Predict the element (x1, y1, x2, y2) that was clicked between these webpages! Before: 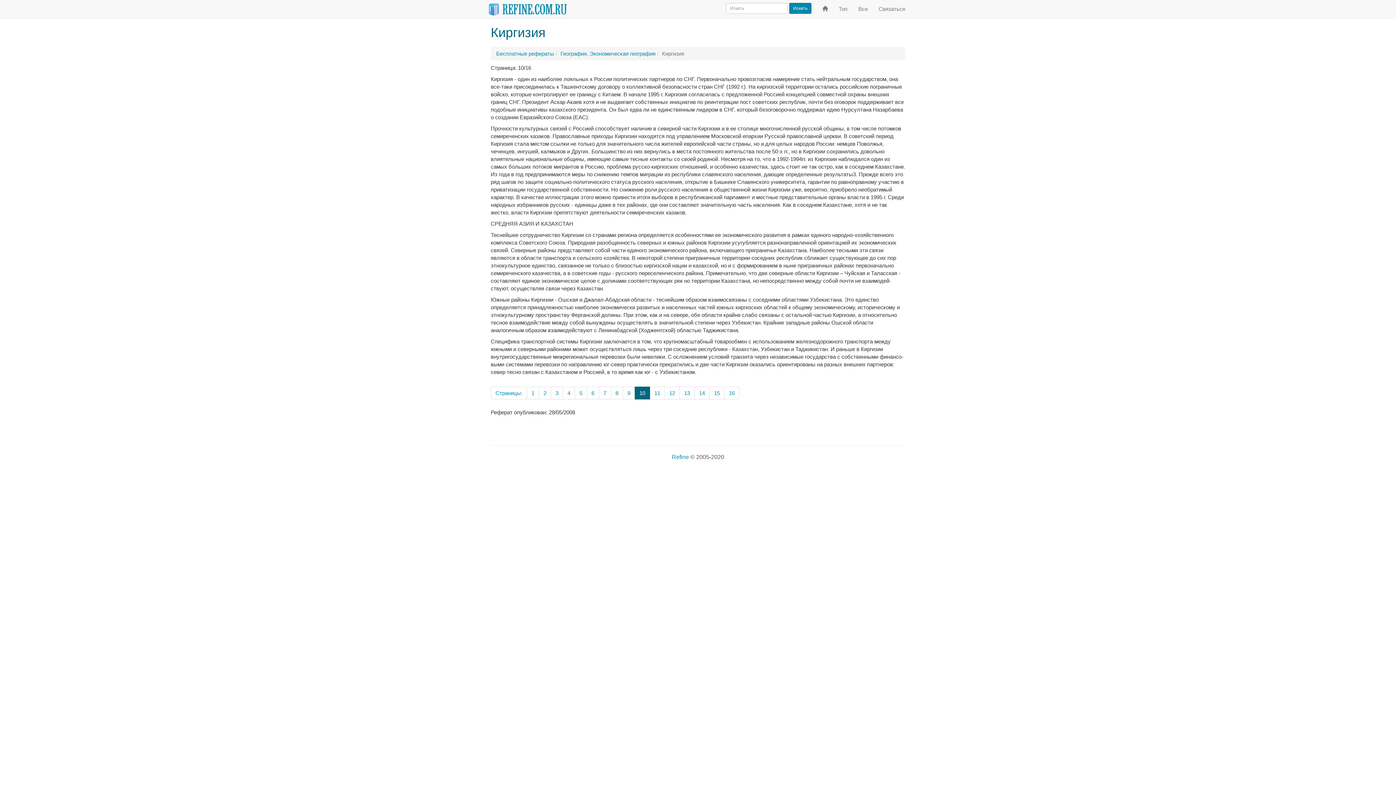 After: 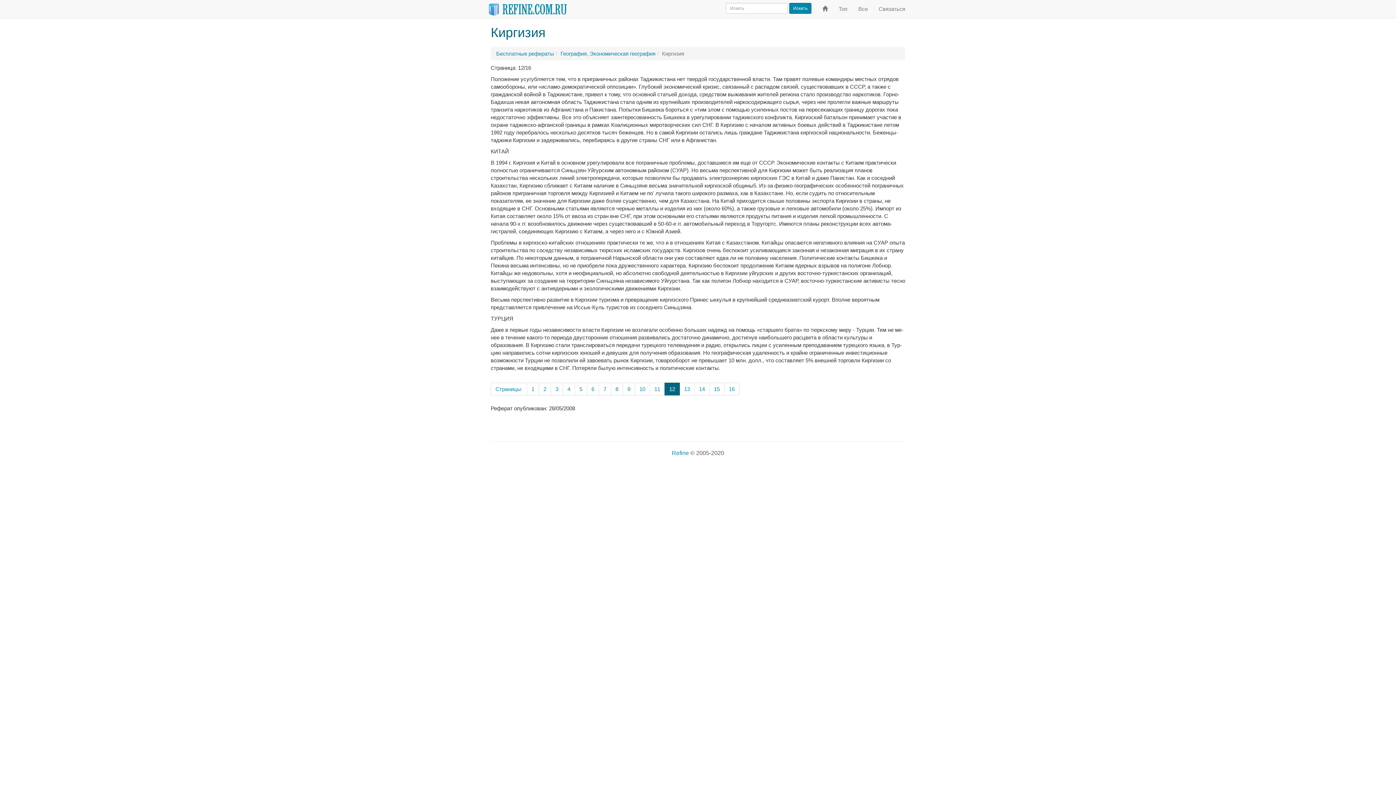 Action: bbox: (664, 386, 680, 399) label: 12